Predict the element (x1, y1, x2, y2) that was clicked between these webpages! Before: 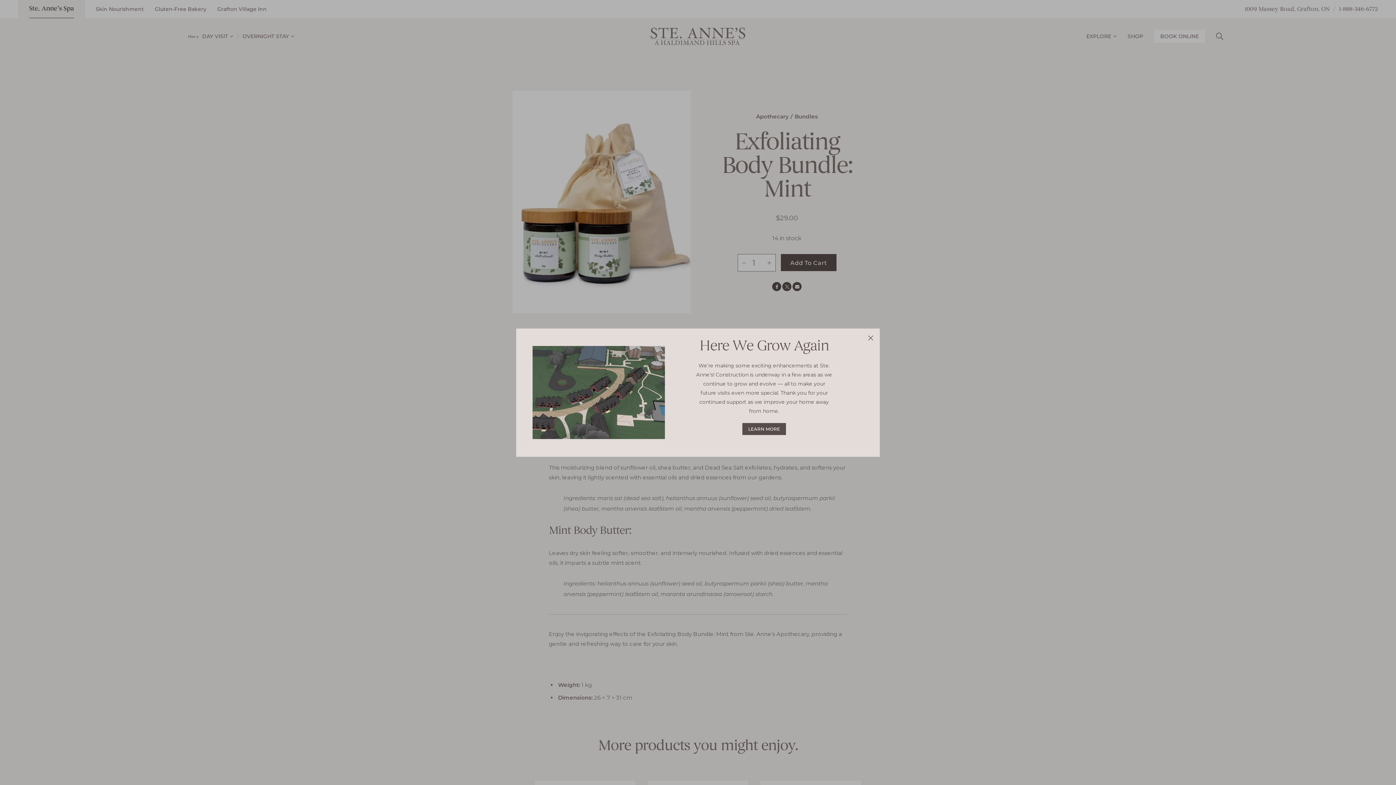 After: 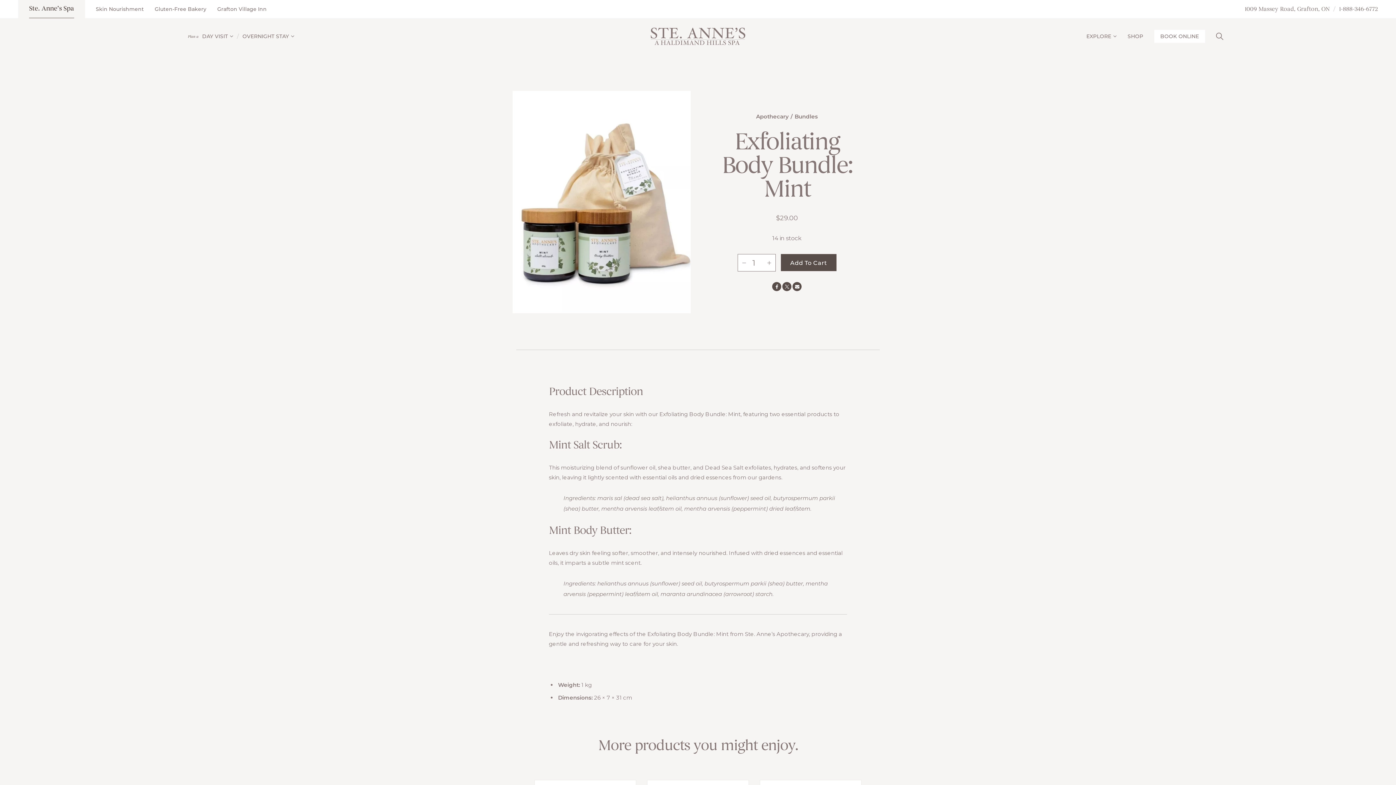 Action: bbox: (861, 328, 880, 346) label: Close Modal